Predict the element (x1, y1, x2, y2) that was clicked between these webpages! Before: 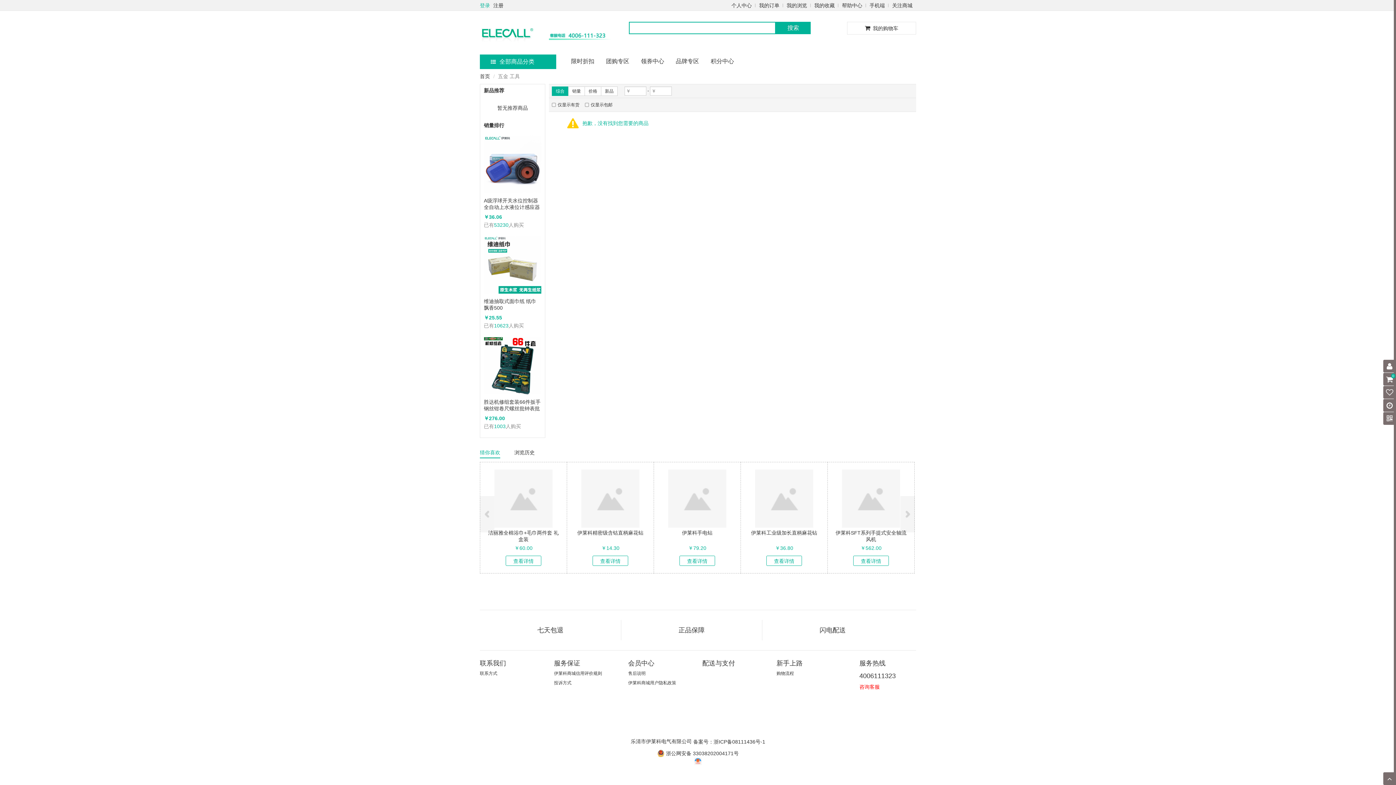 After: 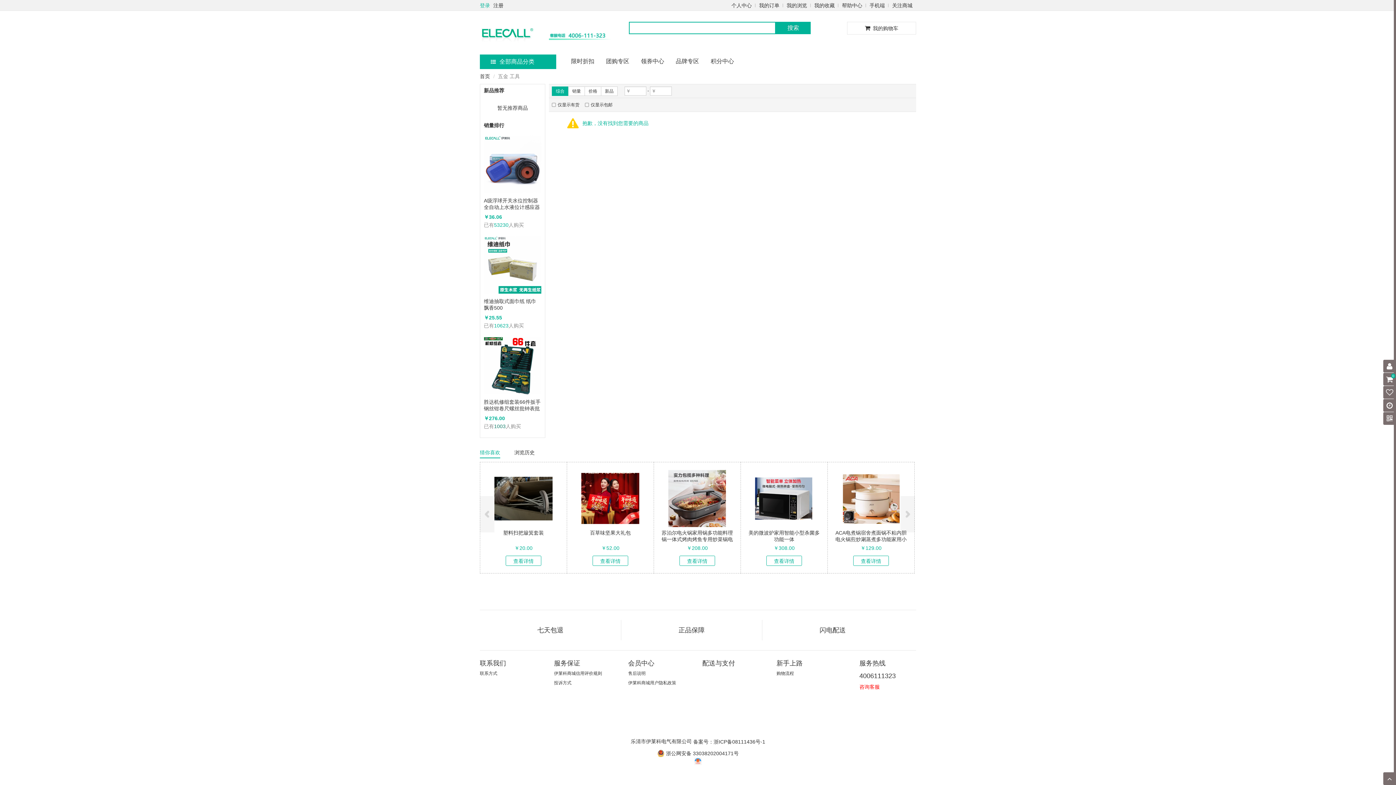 Action: bbox: (494, 423, 505, 429) label: 1003